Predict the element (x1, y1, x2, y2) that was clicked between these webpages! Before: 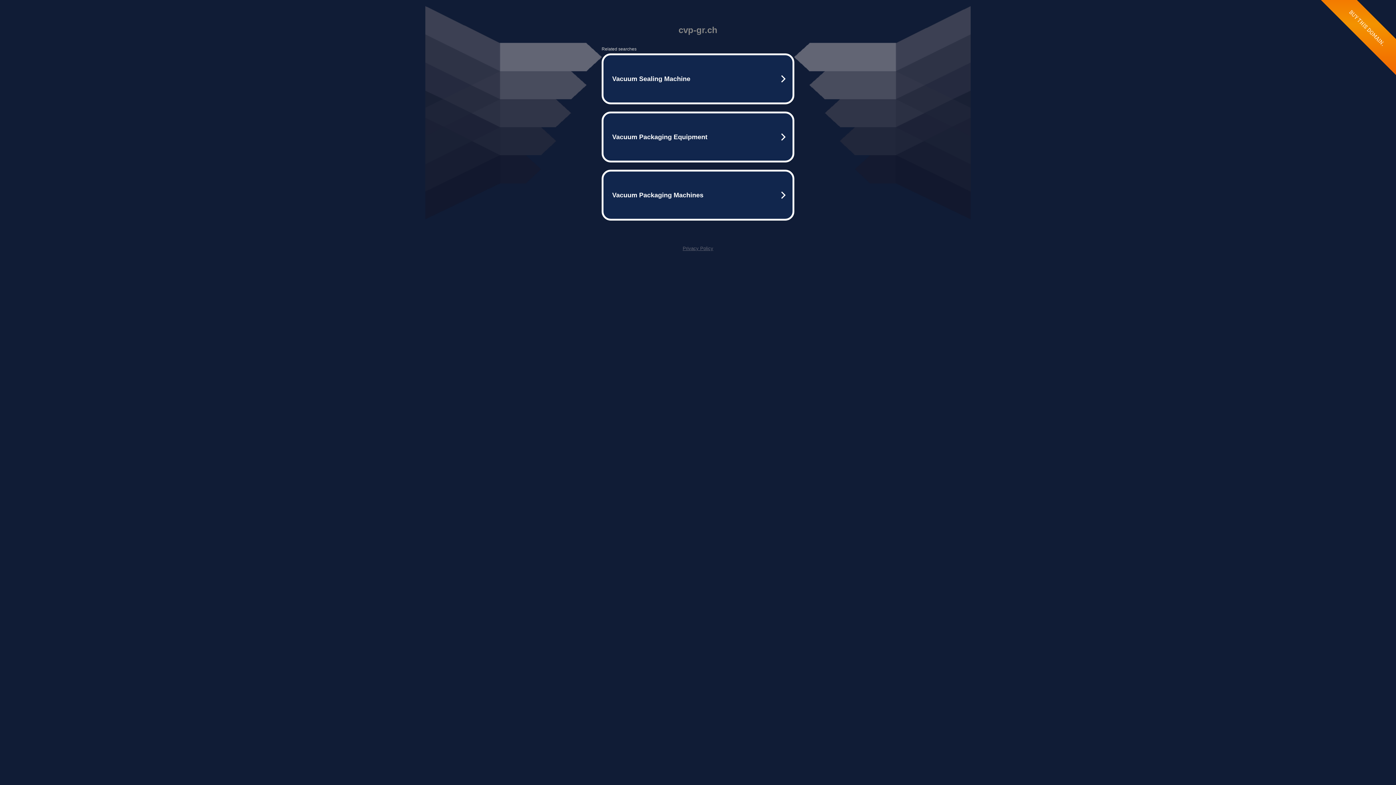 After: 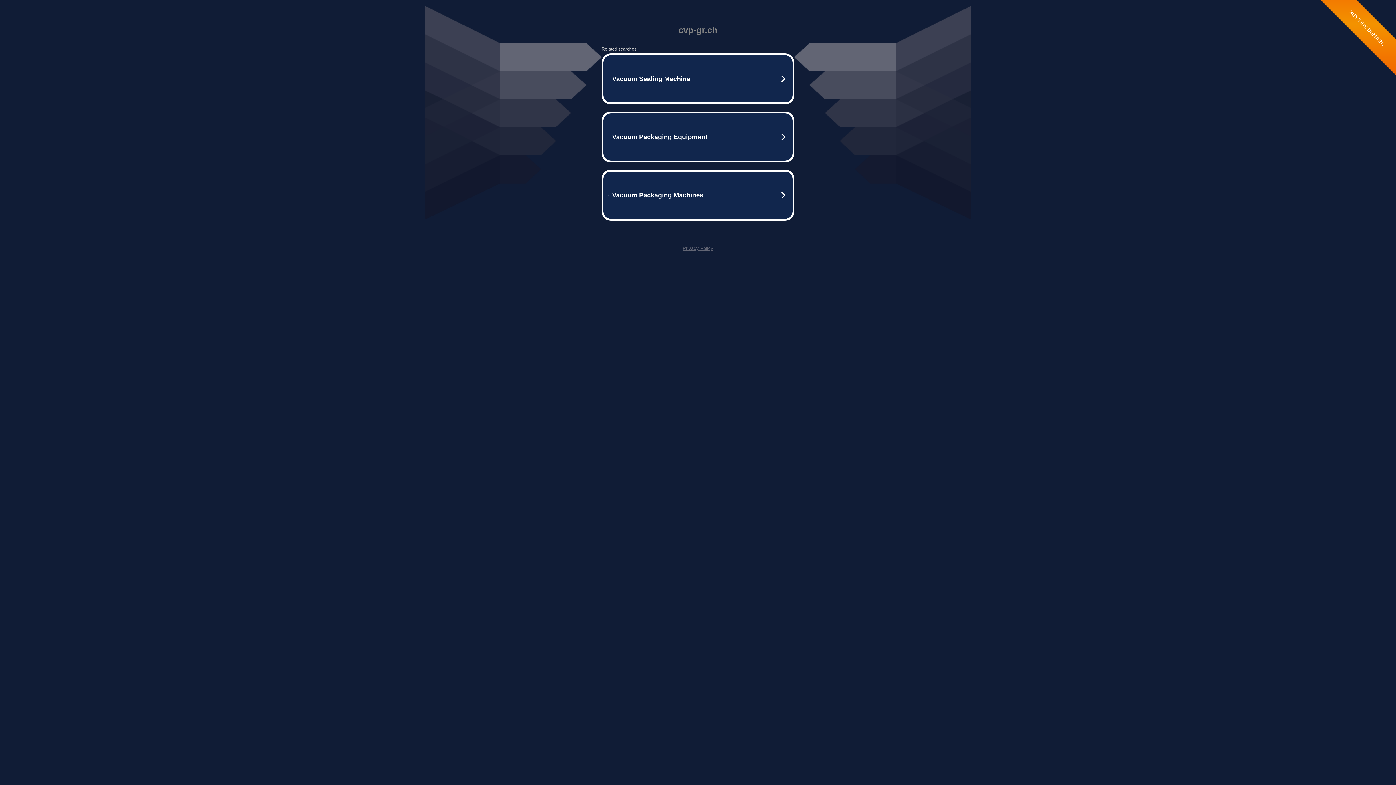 Action: bbox: (682, 245, 713, 251) label: Privacy Policy